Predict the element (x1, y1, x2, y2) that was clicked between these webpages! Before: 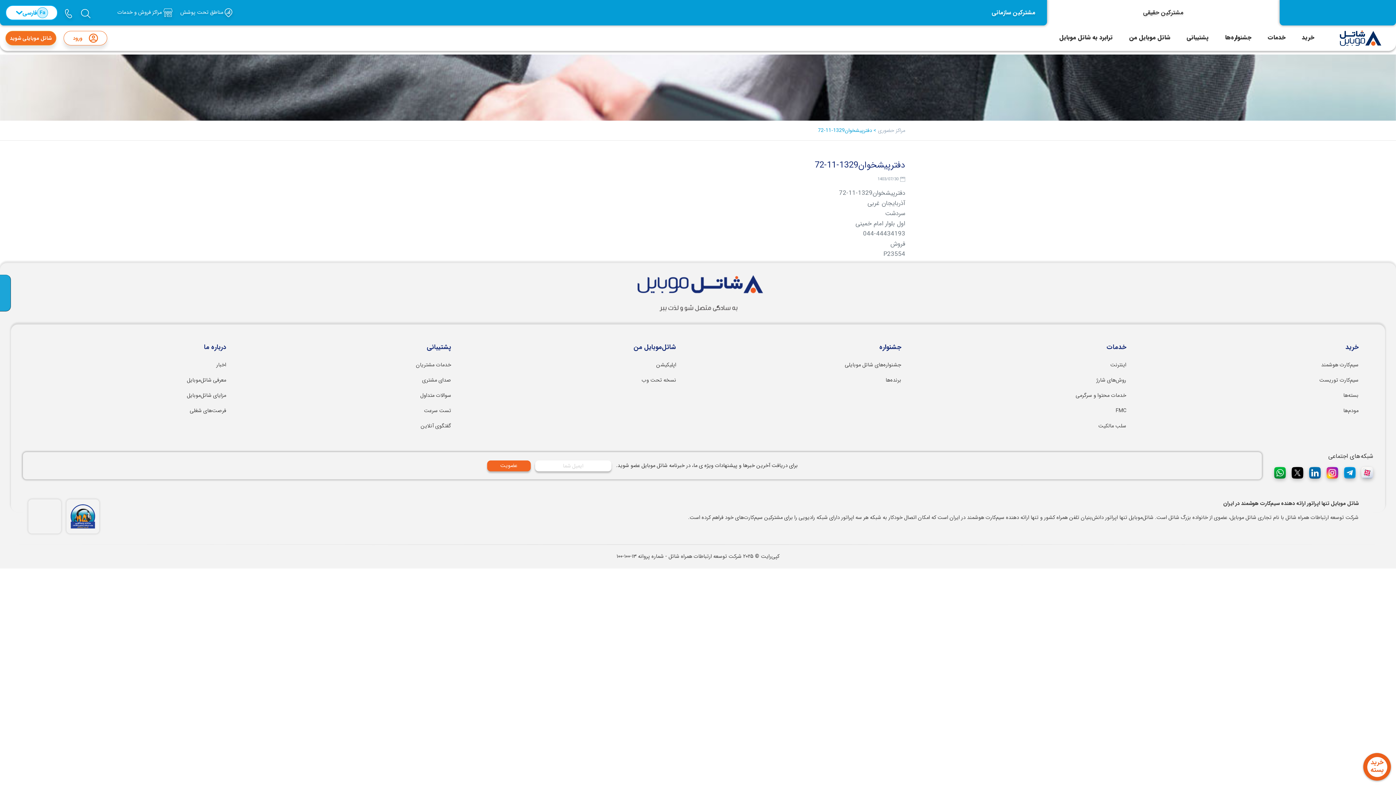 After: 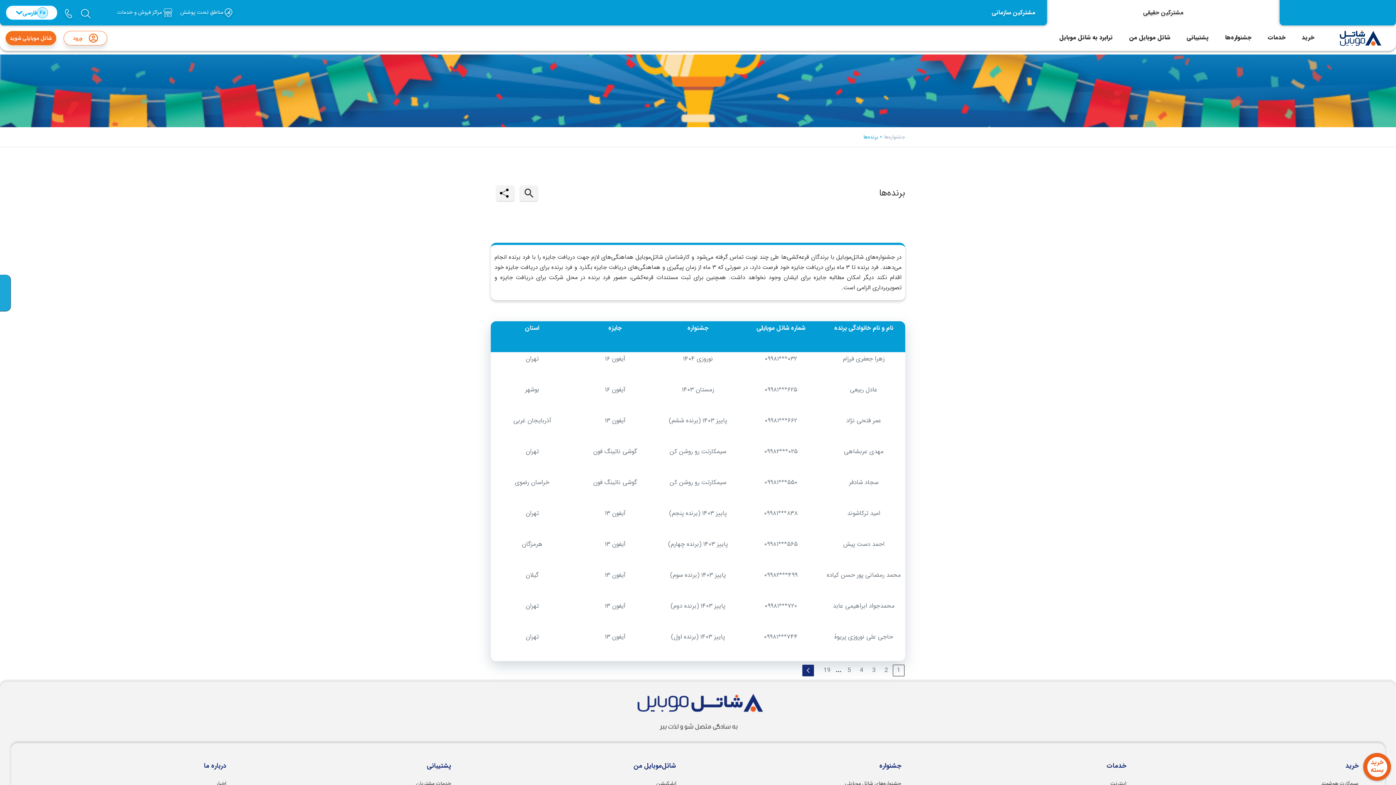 Action: bbox: (703, 376, 901, 385) label: برنده‌ها